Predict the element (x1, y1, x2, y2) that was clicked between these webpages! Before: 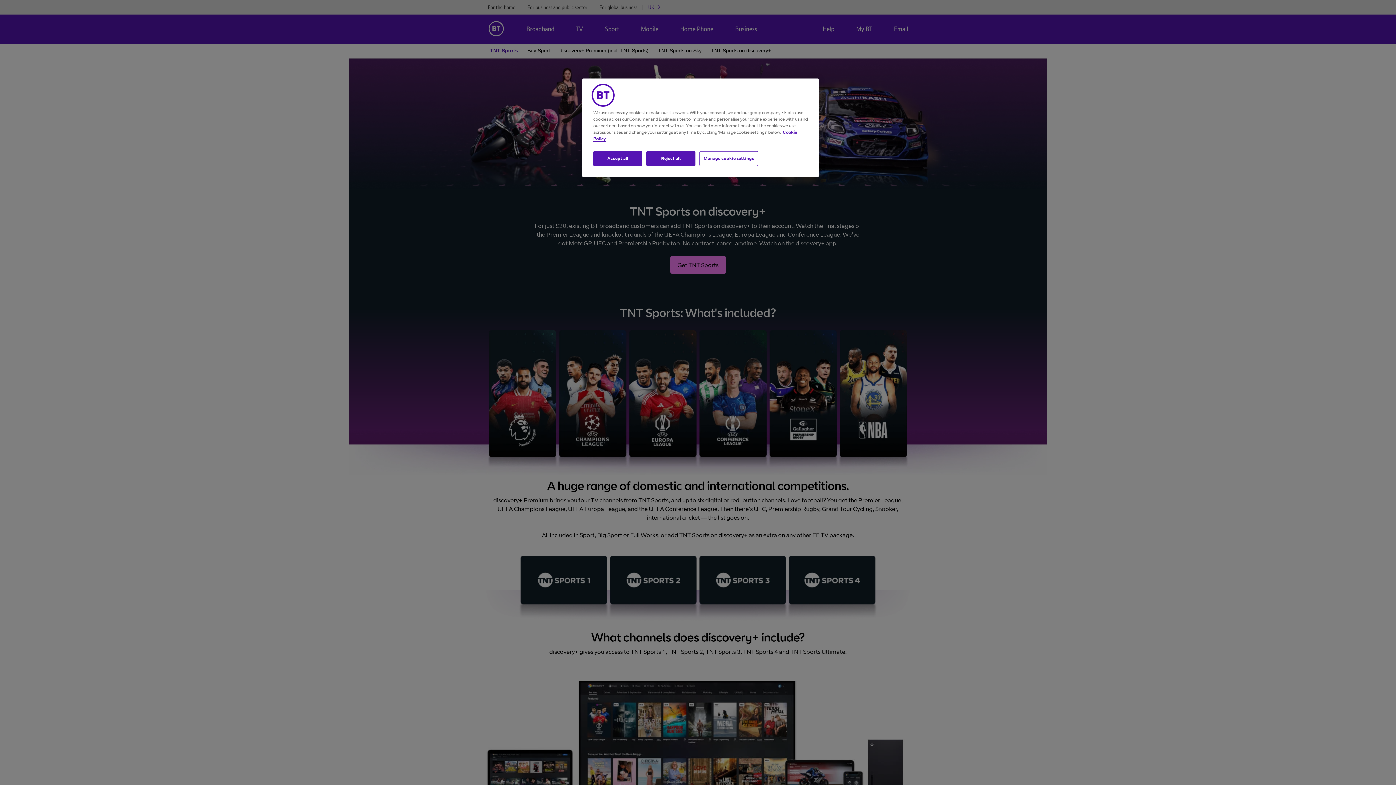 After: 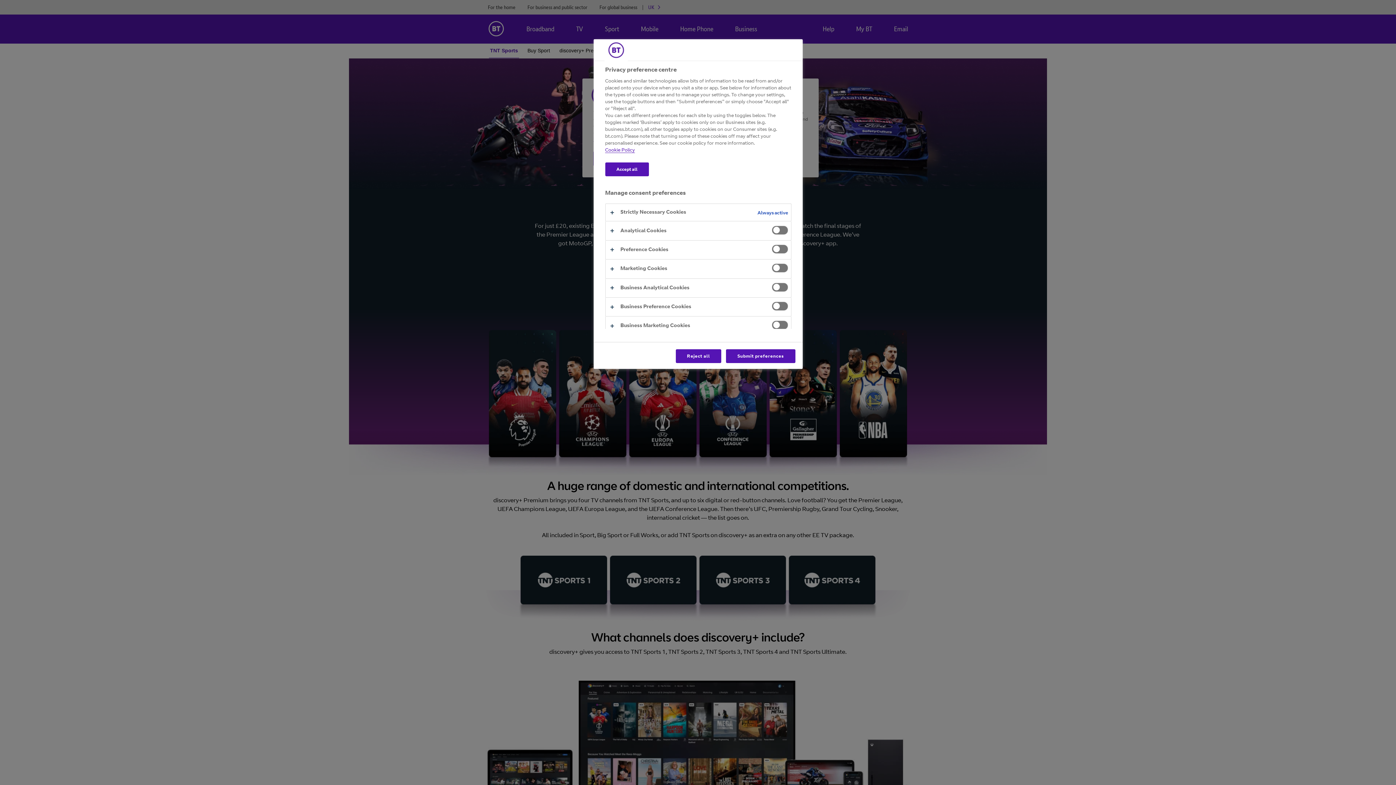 Action: bbox: (699, 151, 758, 166) label: Manage cookie settings